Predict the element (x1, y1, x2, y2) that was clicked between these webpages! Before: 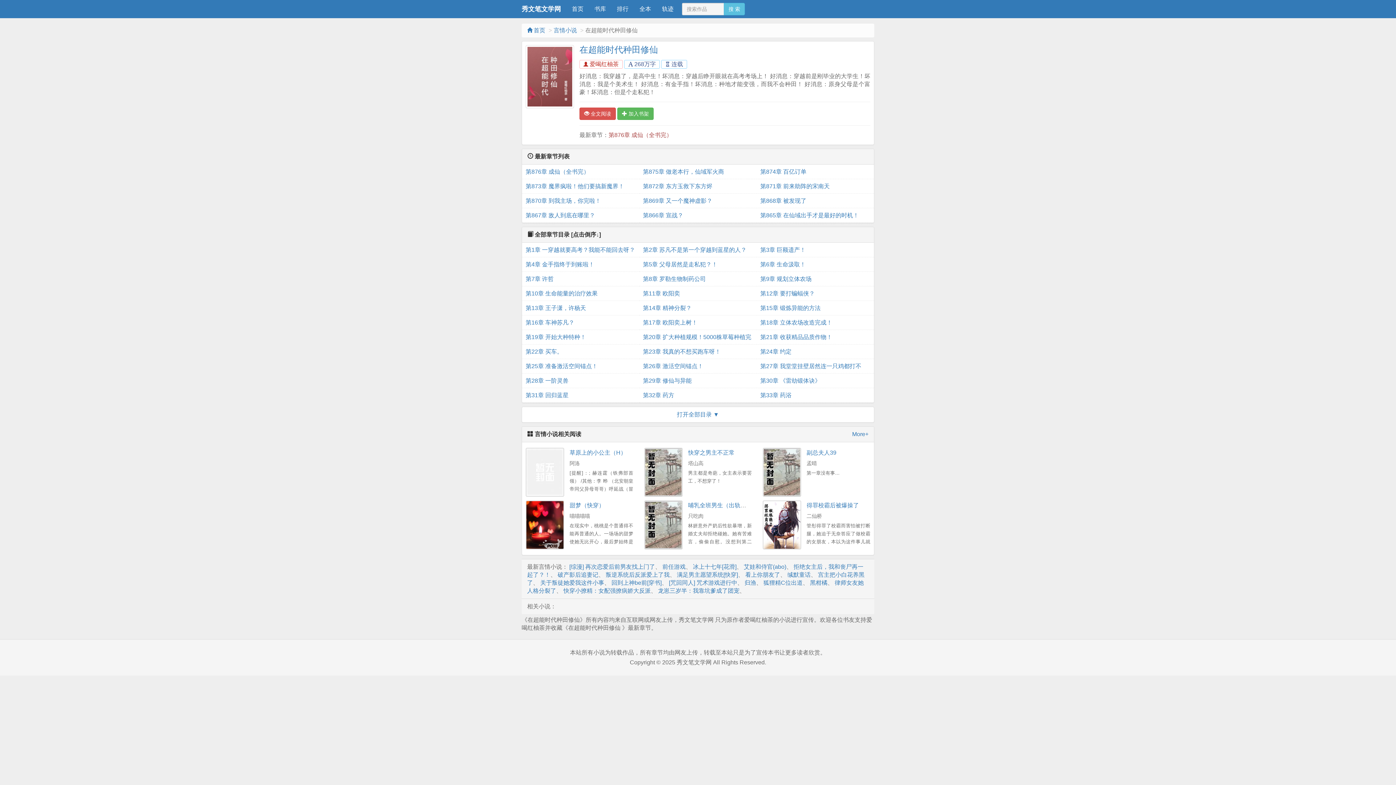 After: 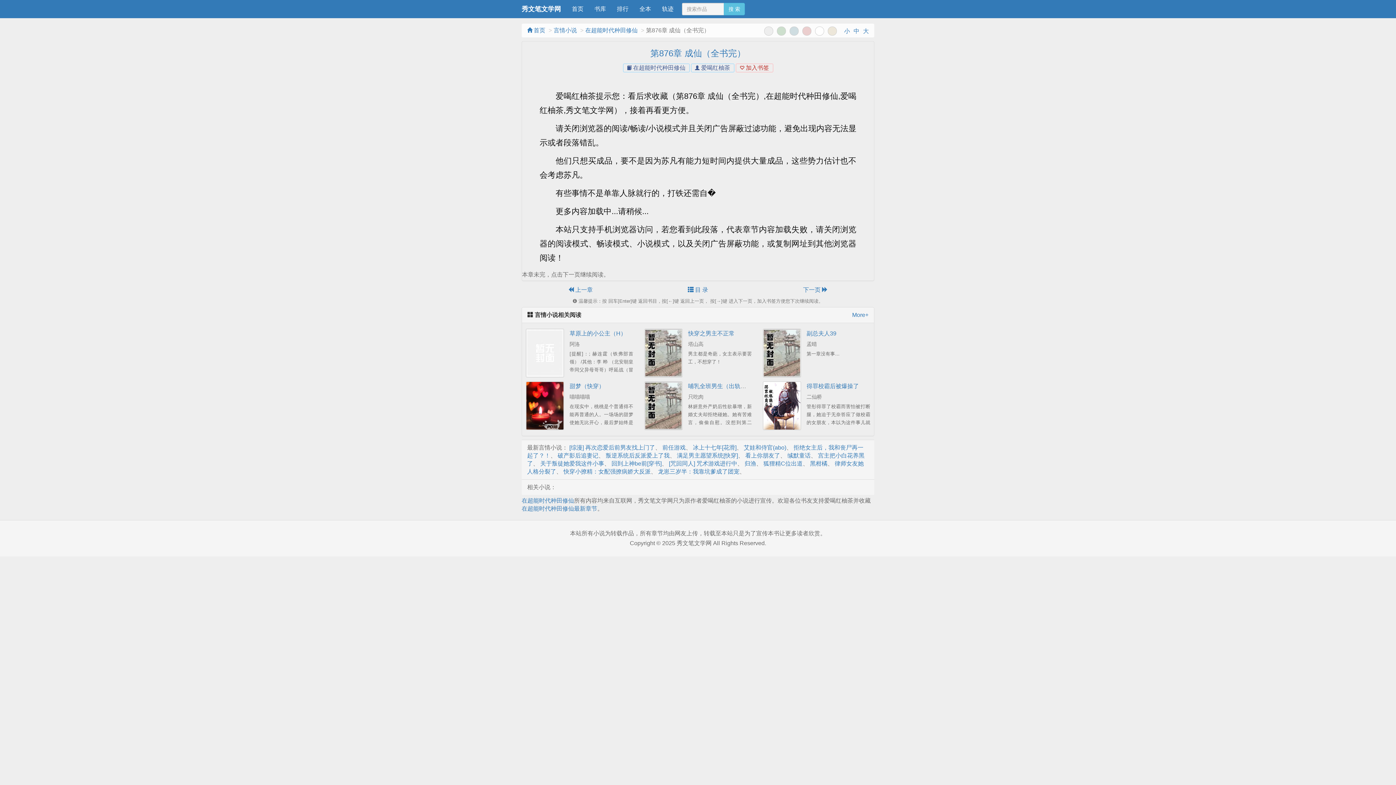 Action: label: 第876章 成仙（全书完） bbox: (525, 164, 635, 179)